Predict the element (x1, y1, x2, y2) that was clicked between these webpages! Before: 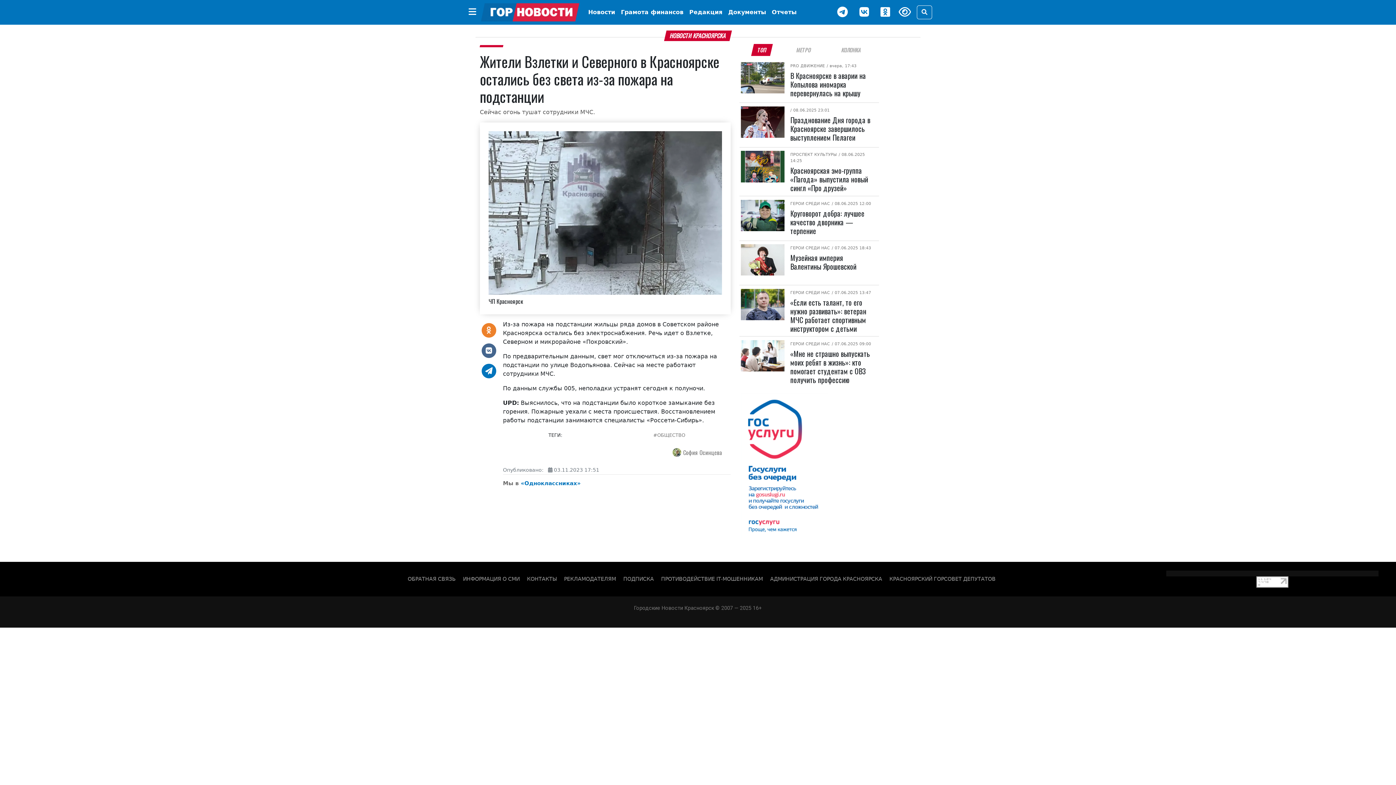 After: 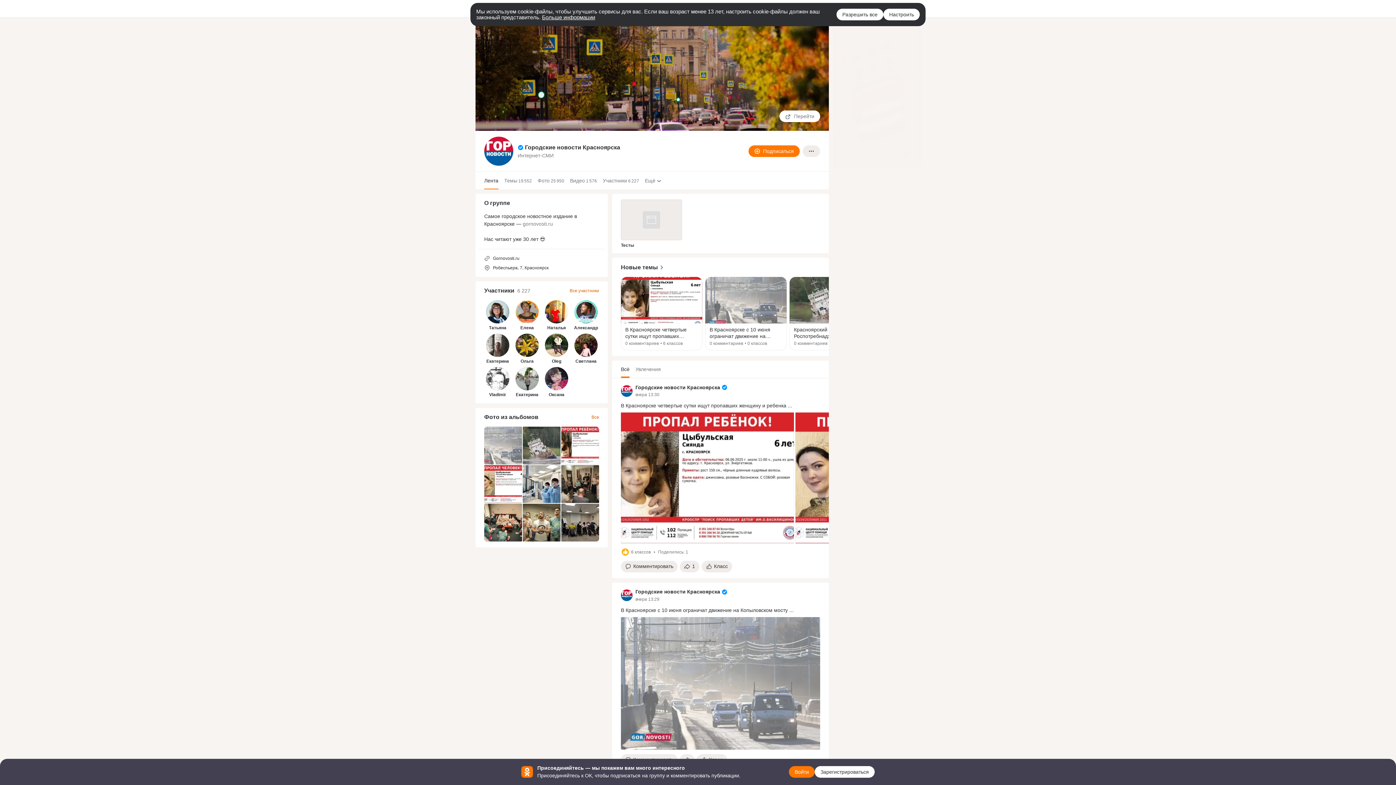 Action: bbox: (877, 3, 893, 21) label: Наша группа в одноклассниках